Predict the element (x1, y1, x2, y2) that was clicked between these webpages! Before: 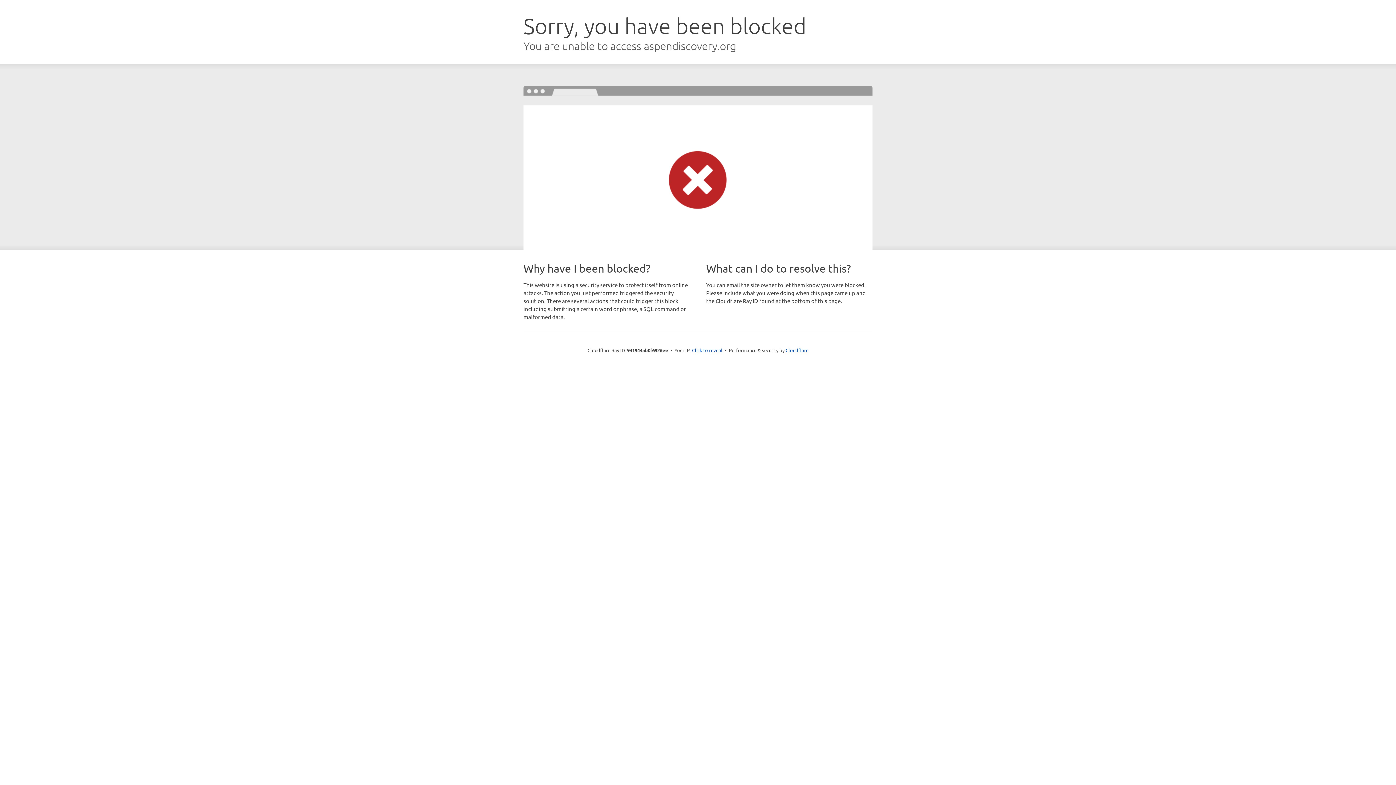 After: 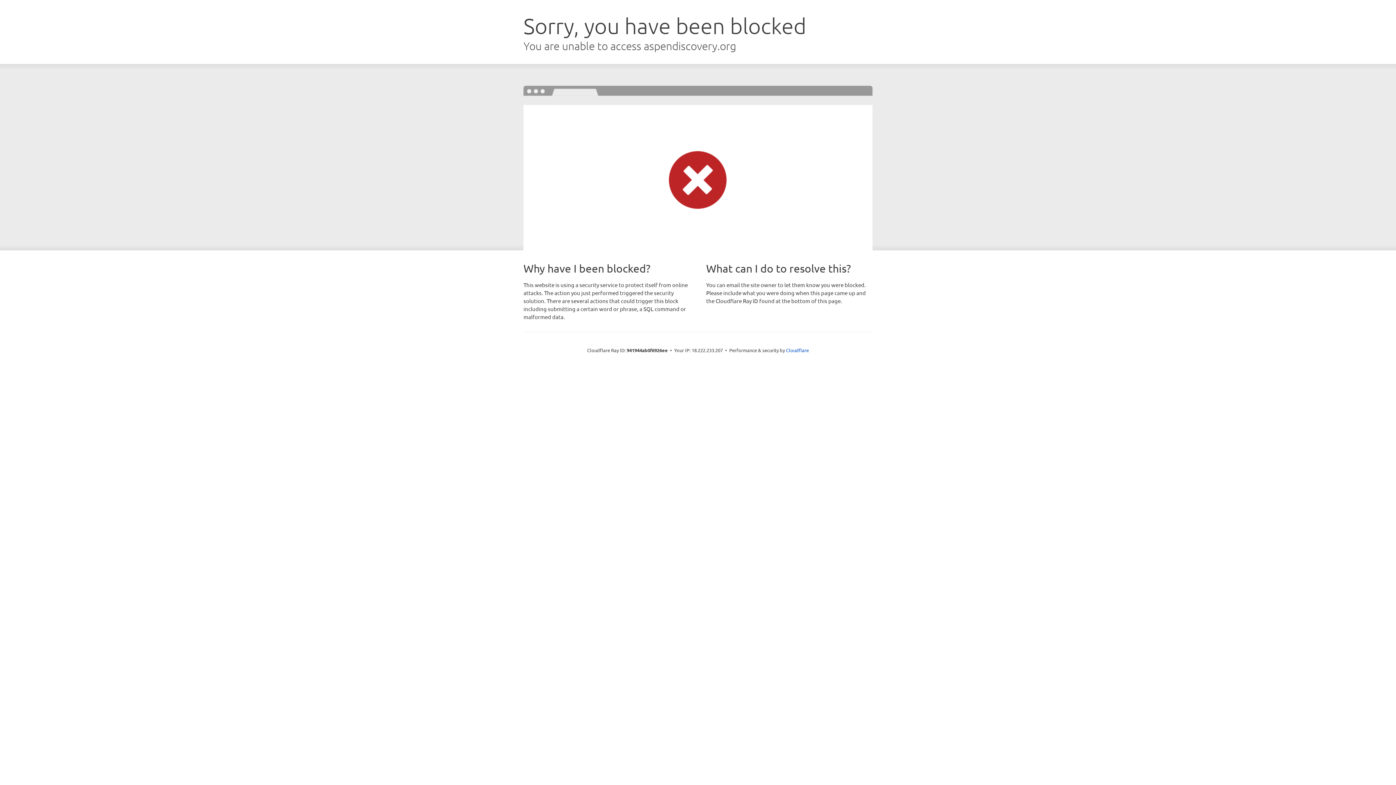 Action: label: Click to reveal bbox: (692, 346, 722, 353)